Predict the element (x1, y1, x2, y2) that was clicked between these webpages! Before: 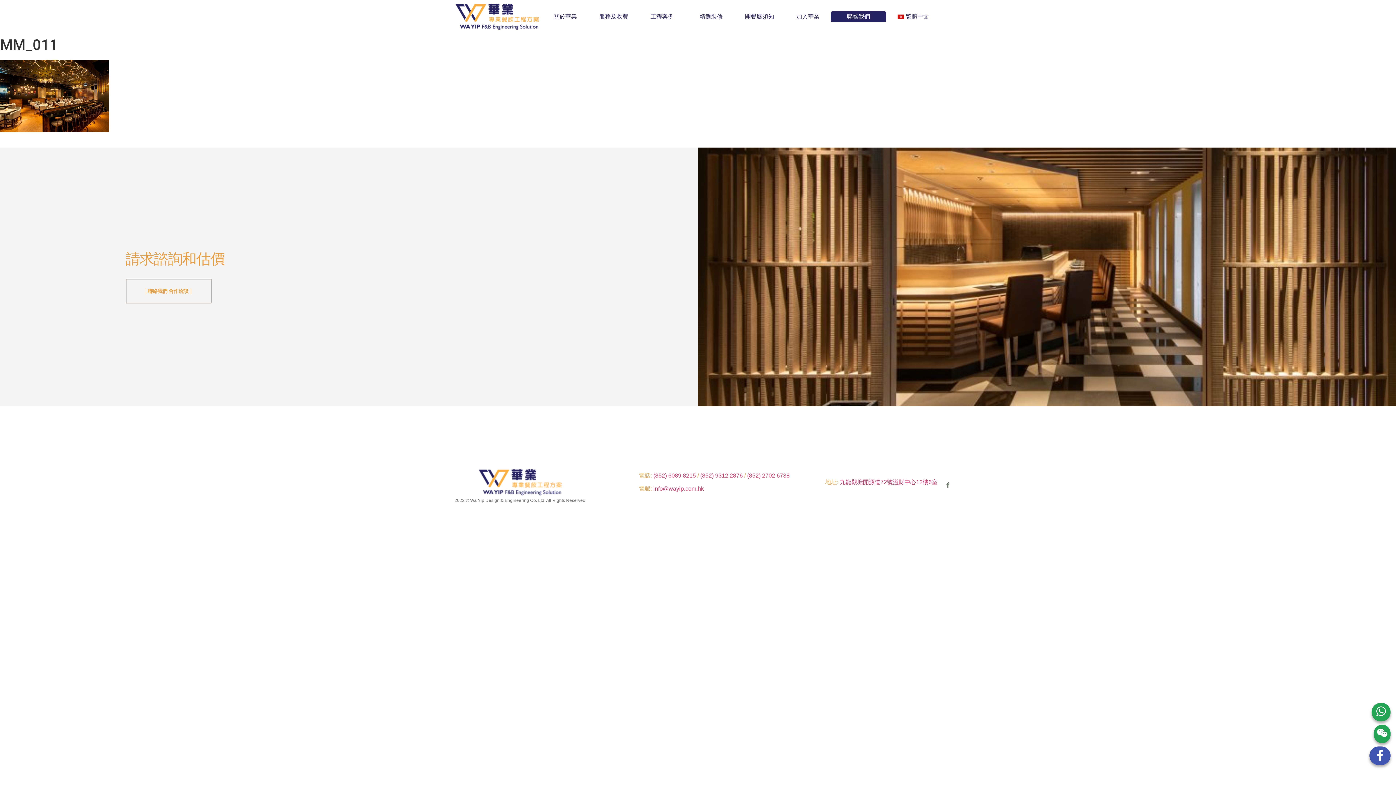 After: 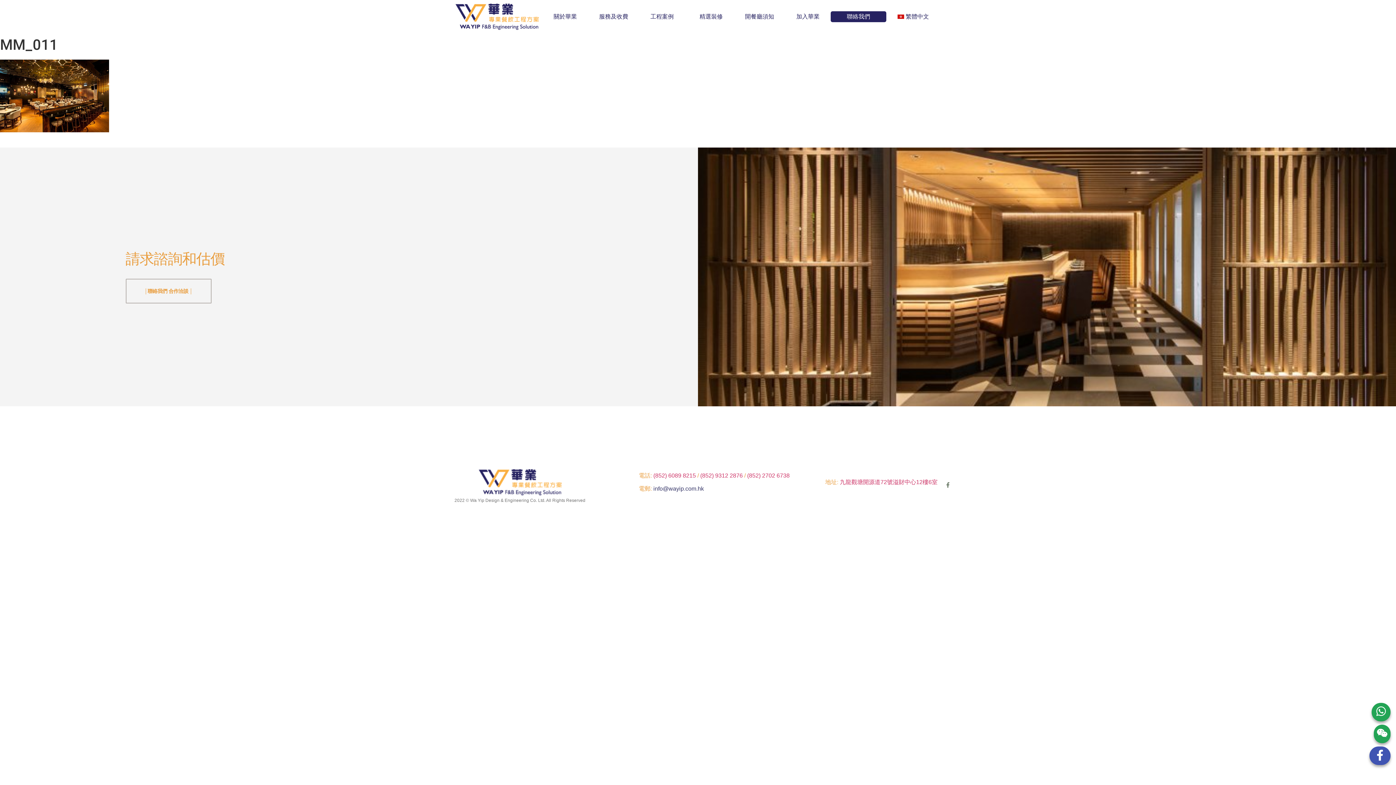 Action: label: info@wayip.com.hk bbox: (653, 485, 704, 492)